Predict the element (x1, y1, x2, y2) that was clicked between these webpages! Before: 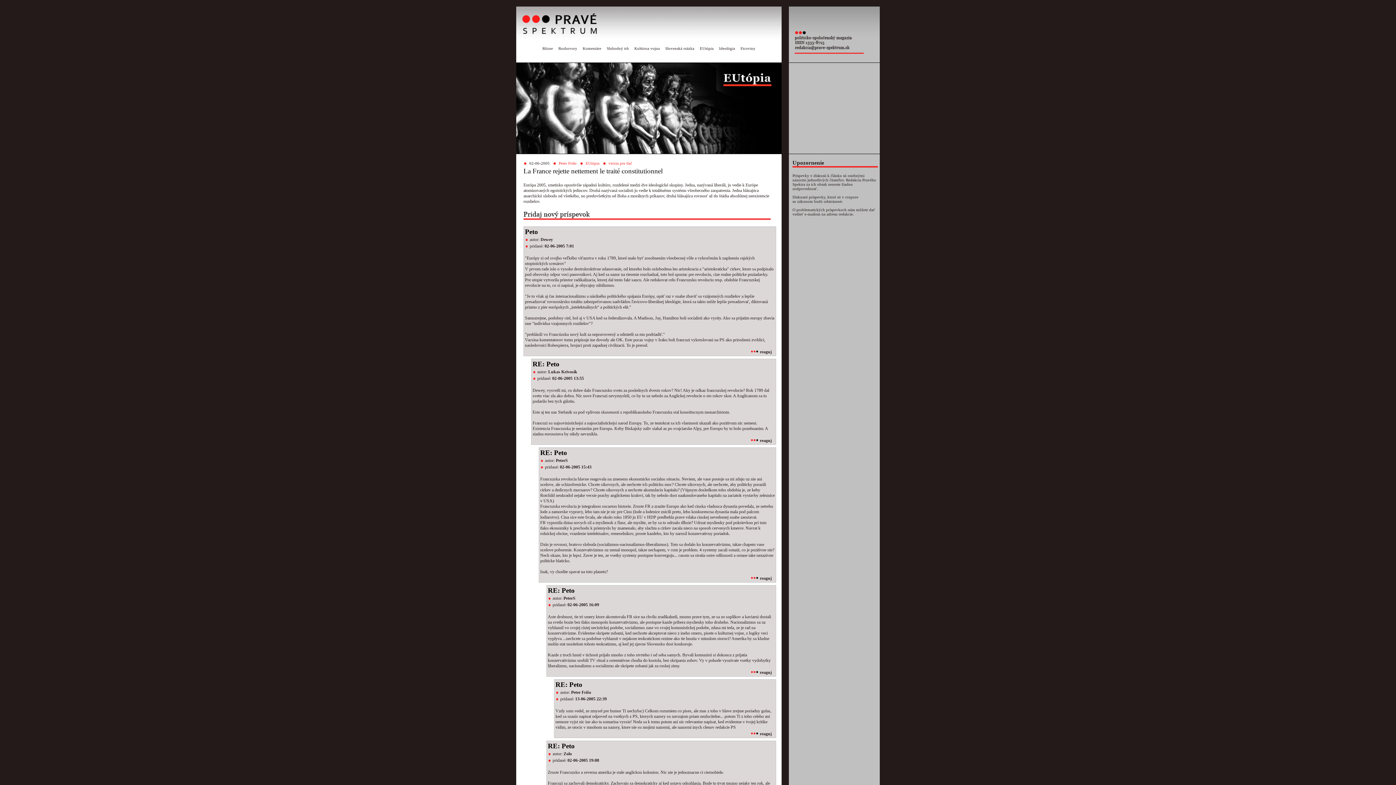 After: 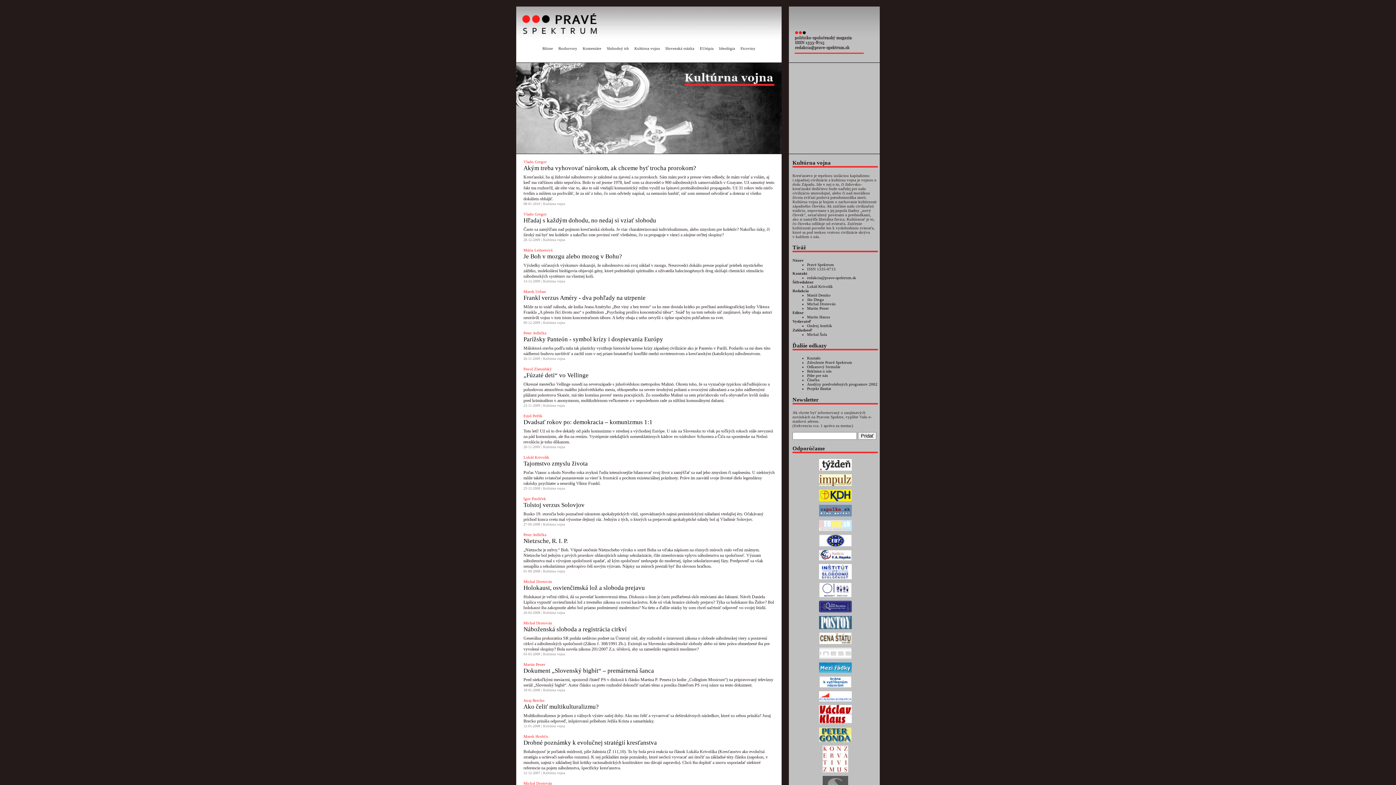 Action: bbox: (634, 46, 660, 53) label: Kultúrna vojna